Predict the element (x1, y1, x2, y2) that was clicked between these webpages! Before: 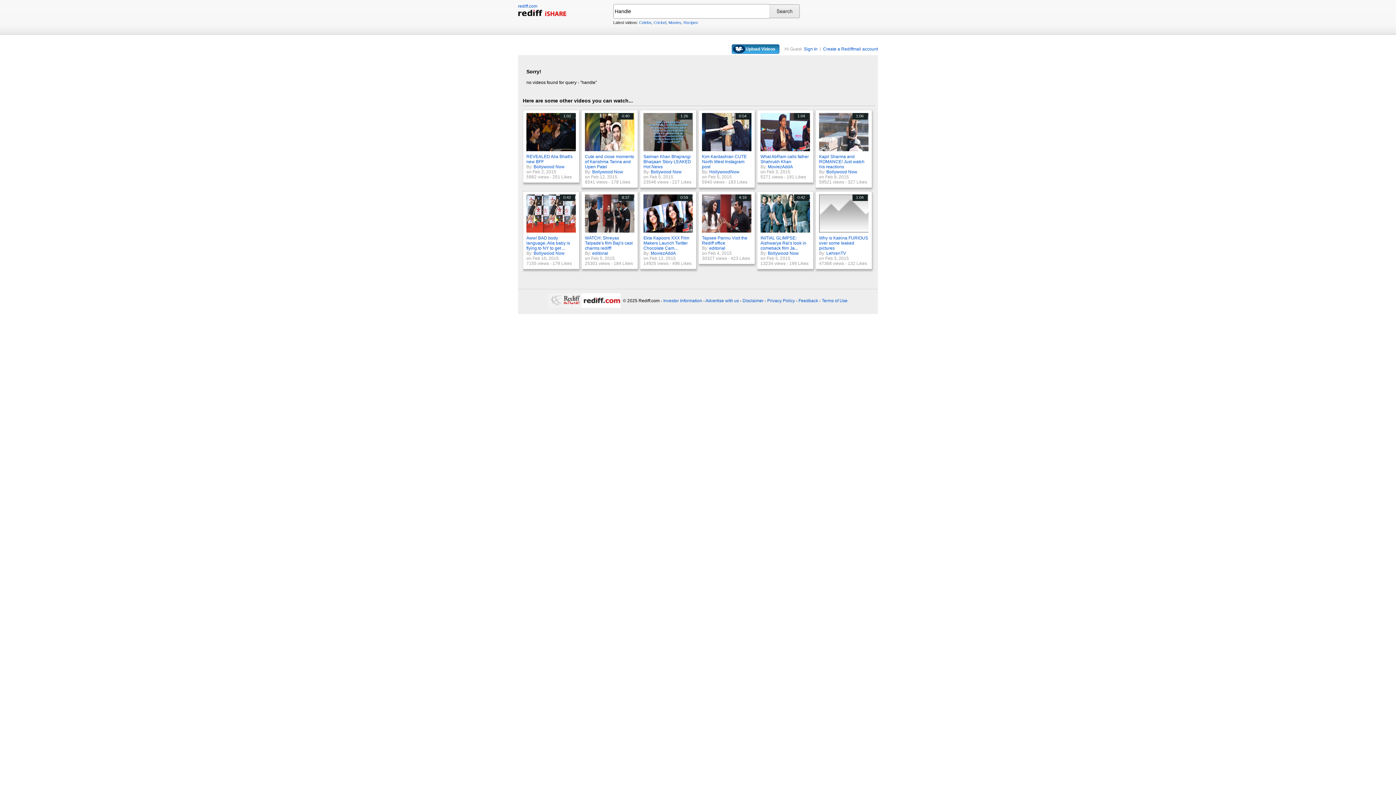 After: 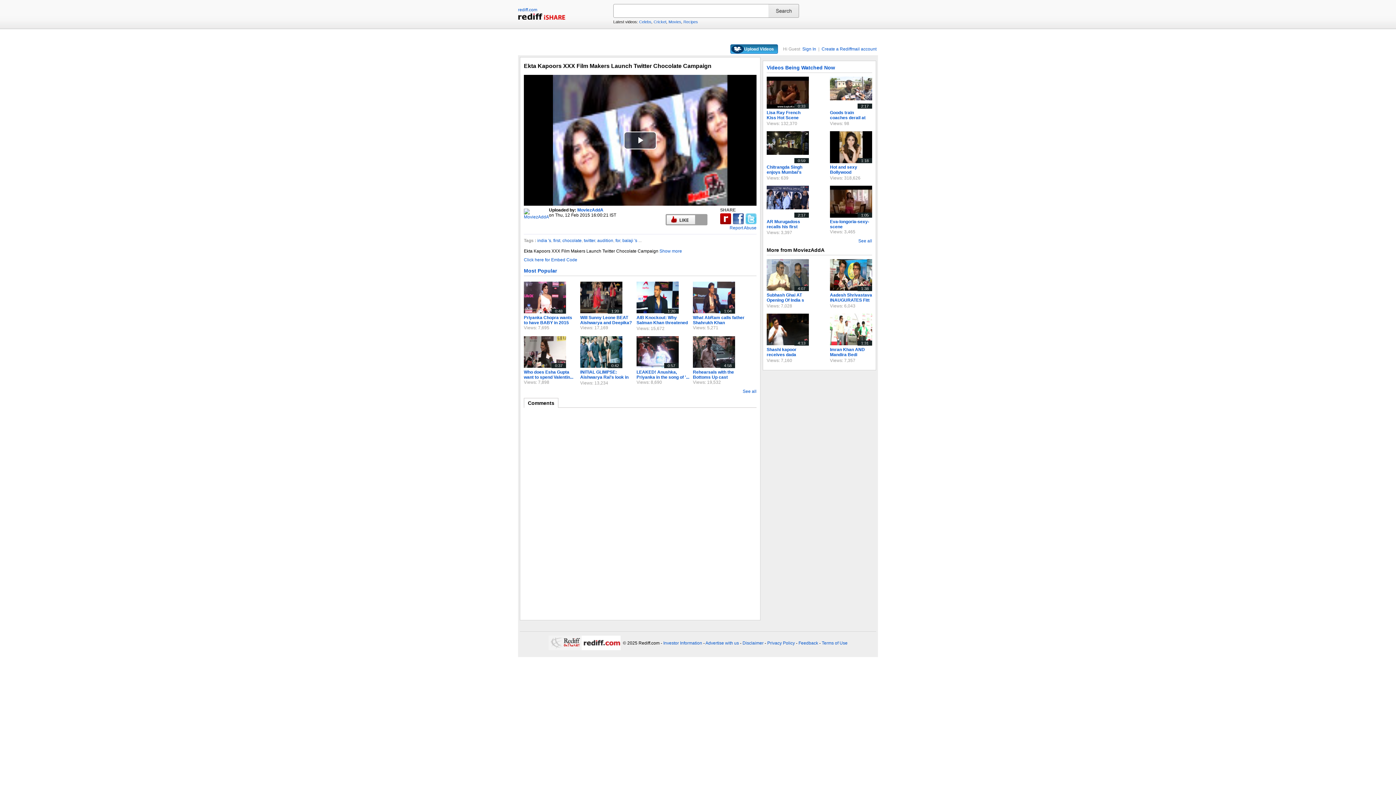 Action: bbox: (643, 228, 694, 233) label: 0:59